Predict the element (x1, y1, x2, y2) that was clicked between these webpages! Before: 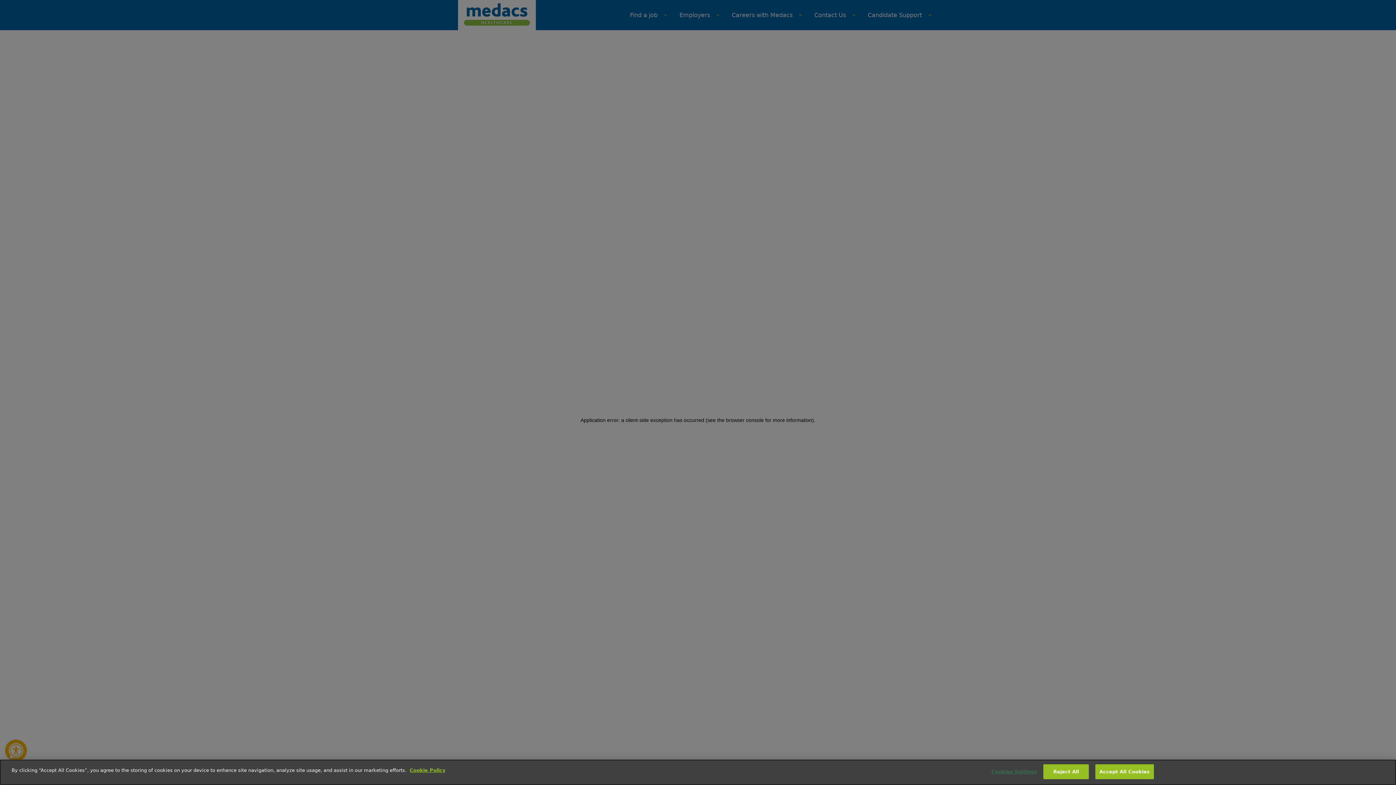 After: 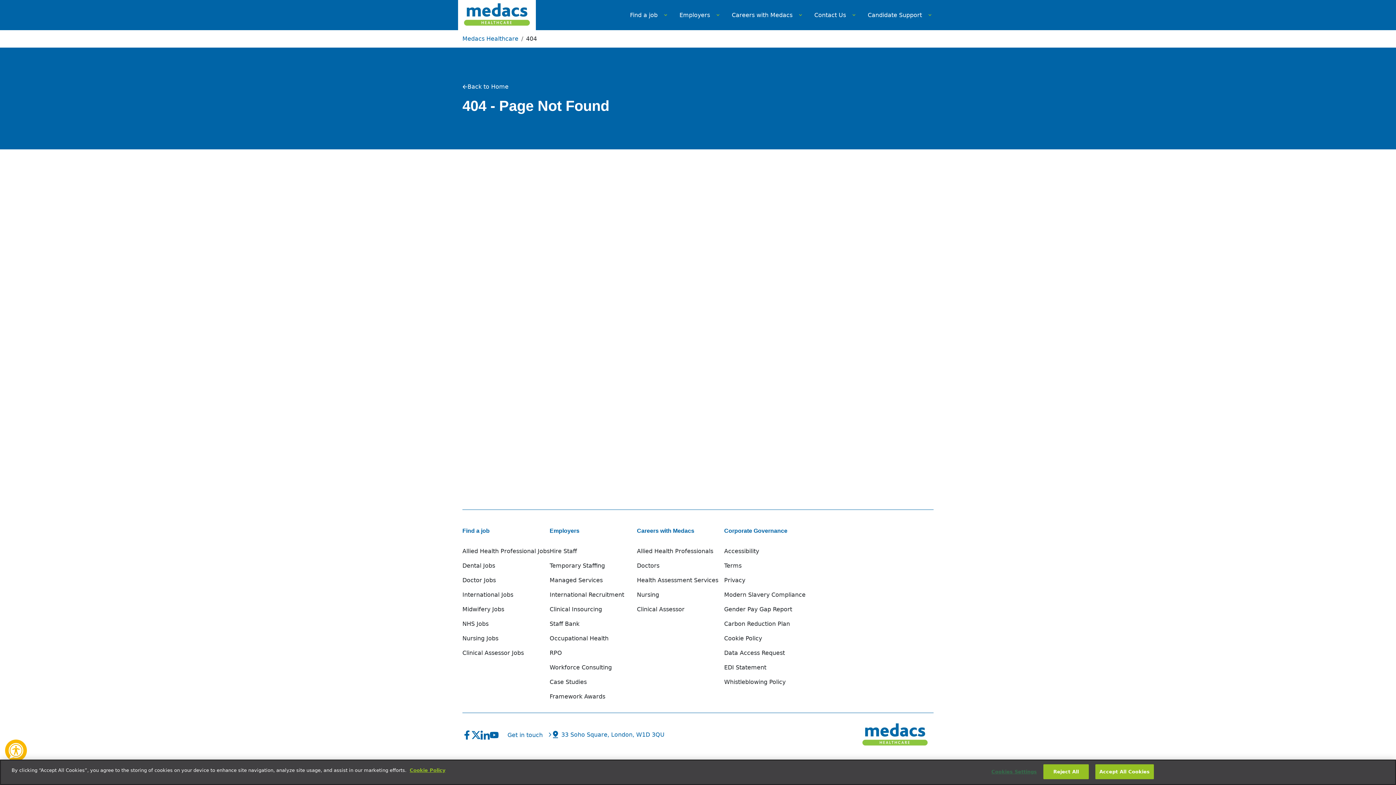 Action: bbox: (409, 768, 445, 773) label: More information about your privacy